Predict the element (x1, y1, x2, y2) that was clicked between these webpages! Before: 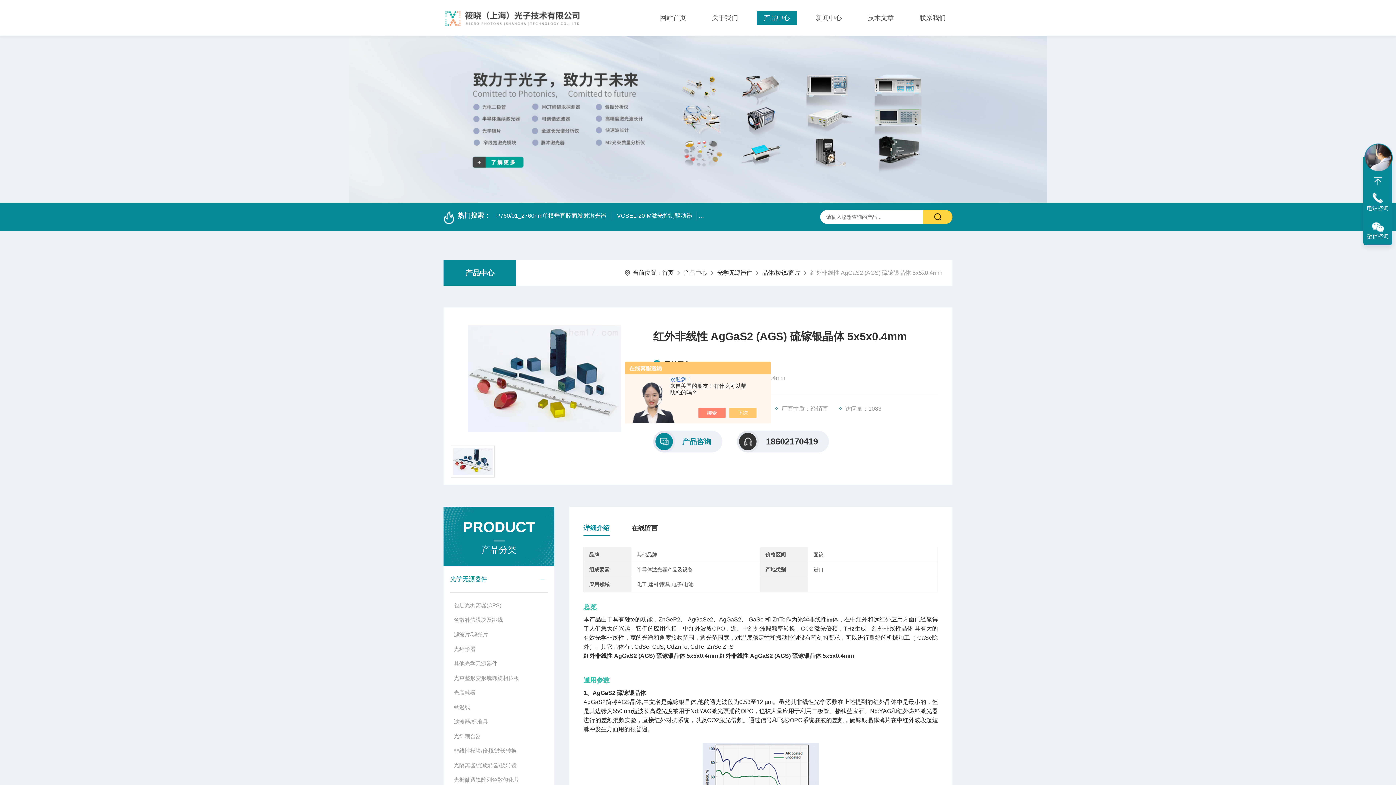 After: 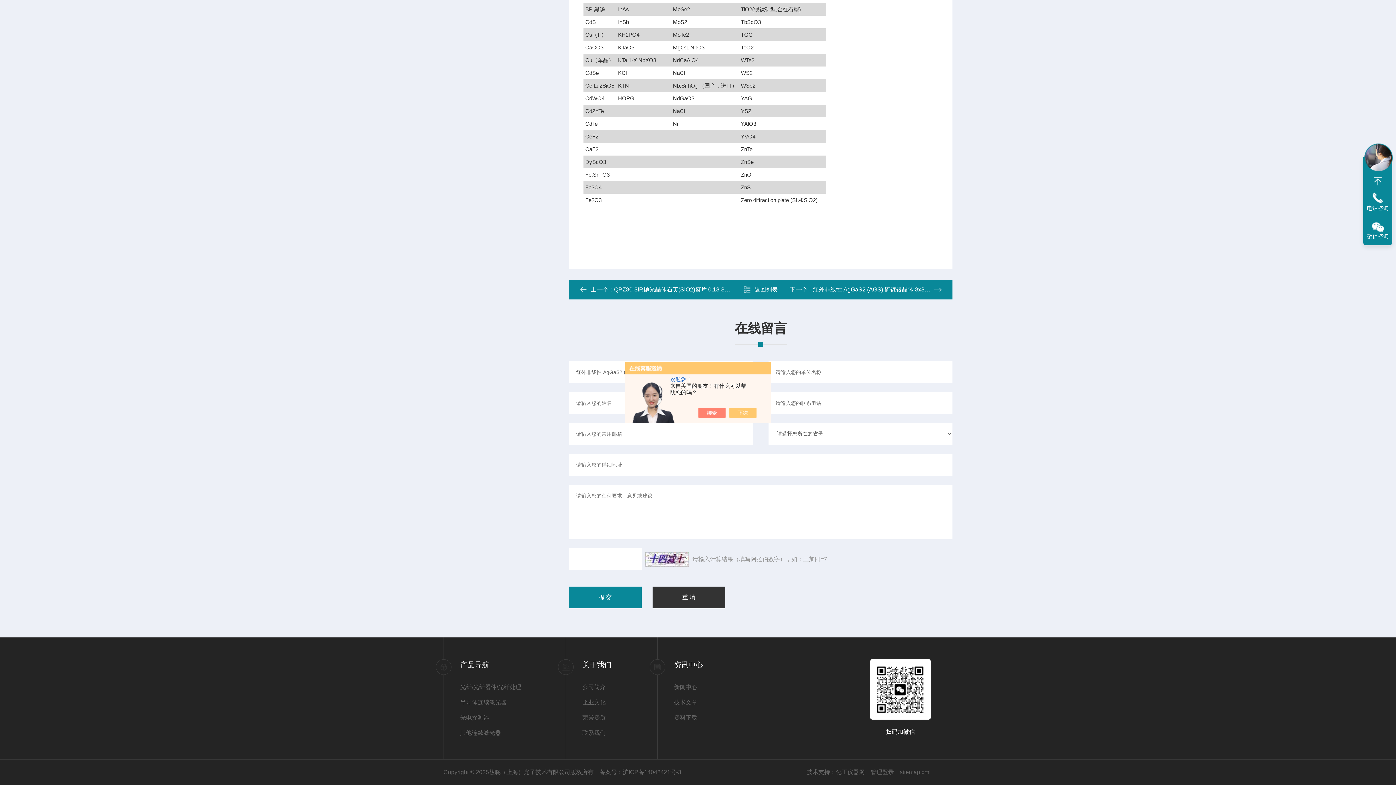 Action: bbox: (653, 430, 722, 452) label: 产品咨询